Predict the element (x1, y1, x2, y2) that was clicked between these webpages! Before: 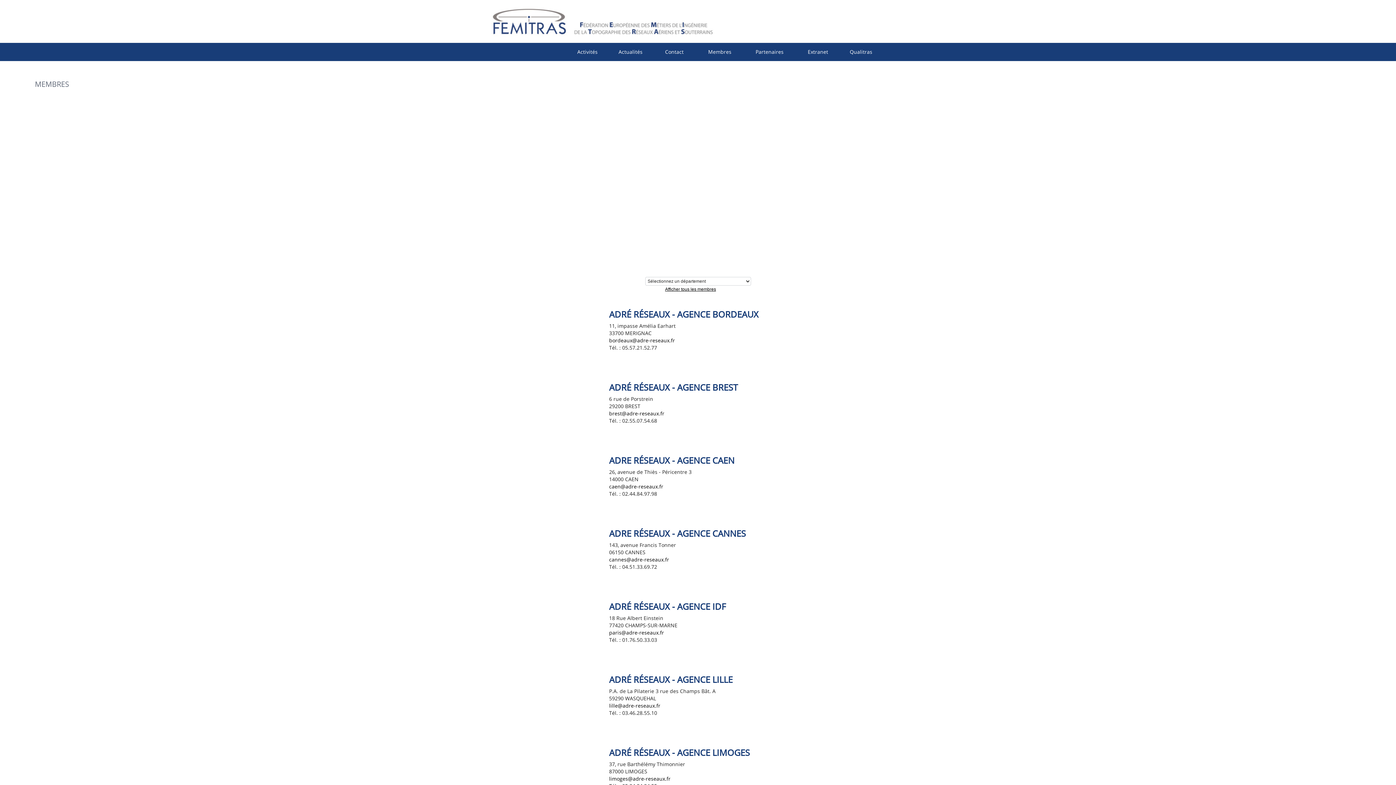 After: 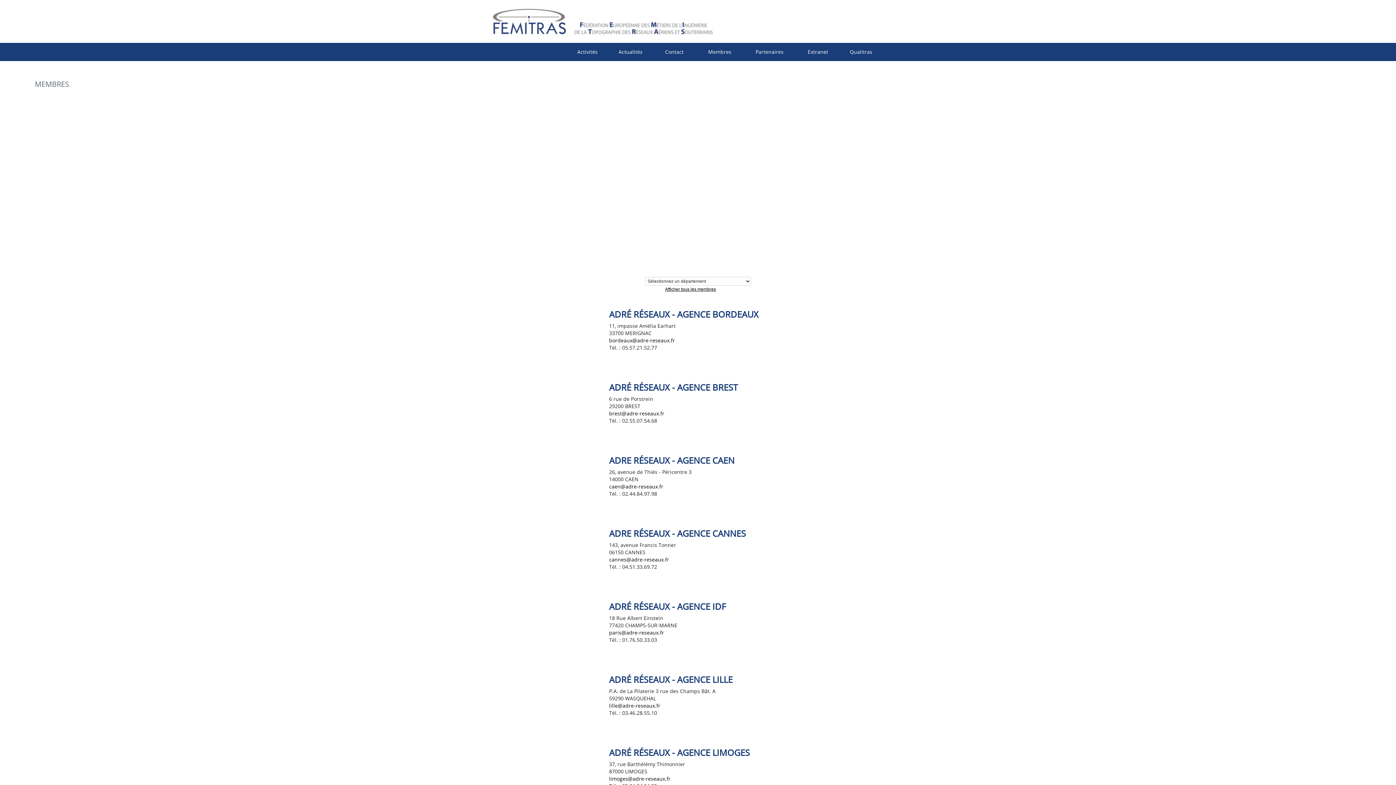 Action: label: cannes@adre-reseaux.fr bbox: (609, 556, 669, 563)